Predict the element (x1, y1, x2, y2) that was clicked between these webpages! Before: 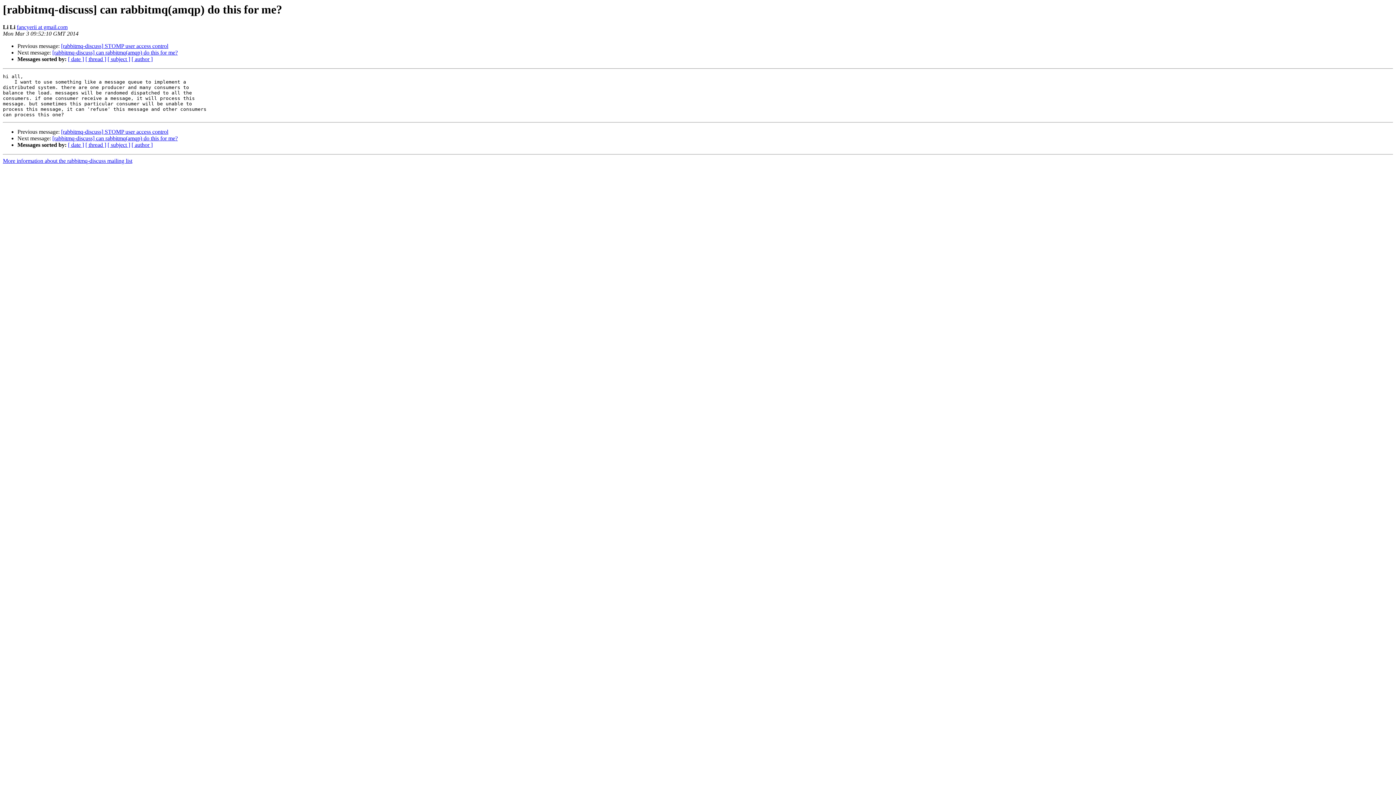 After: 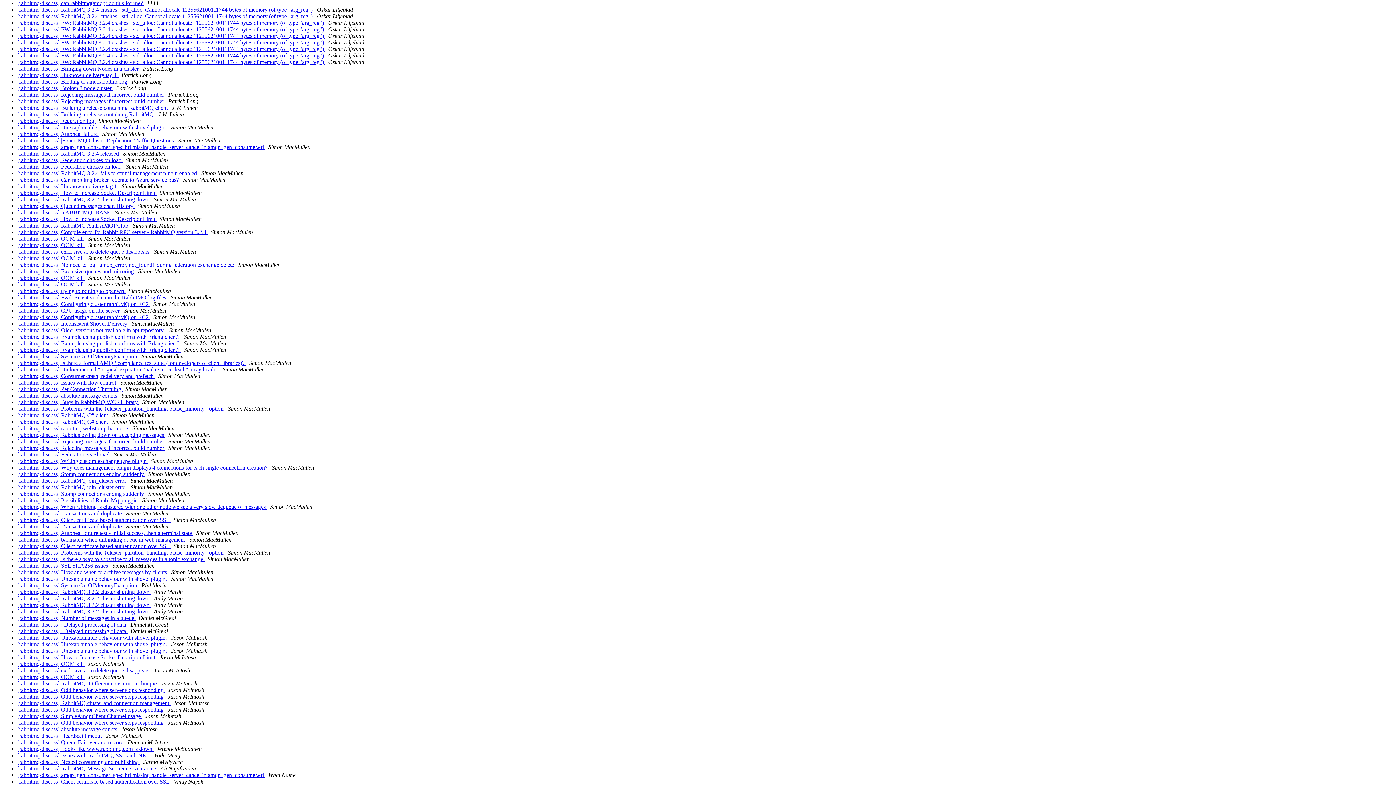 Action: bbox: (131, 56, 152, 62) label: [ author ]